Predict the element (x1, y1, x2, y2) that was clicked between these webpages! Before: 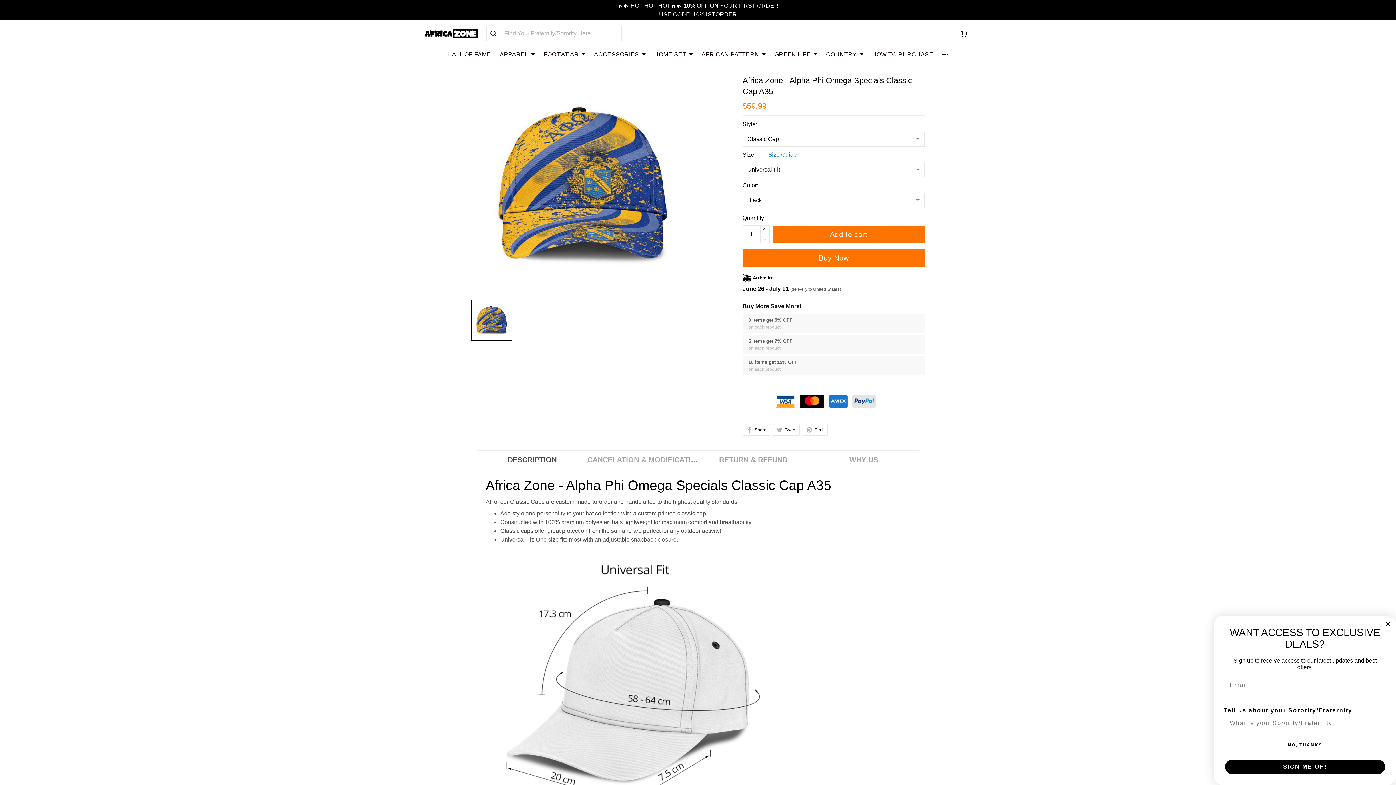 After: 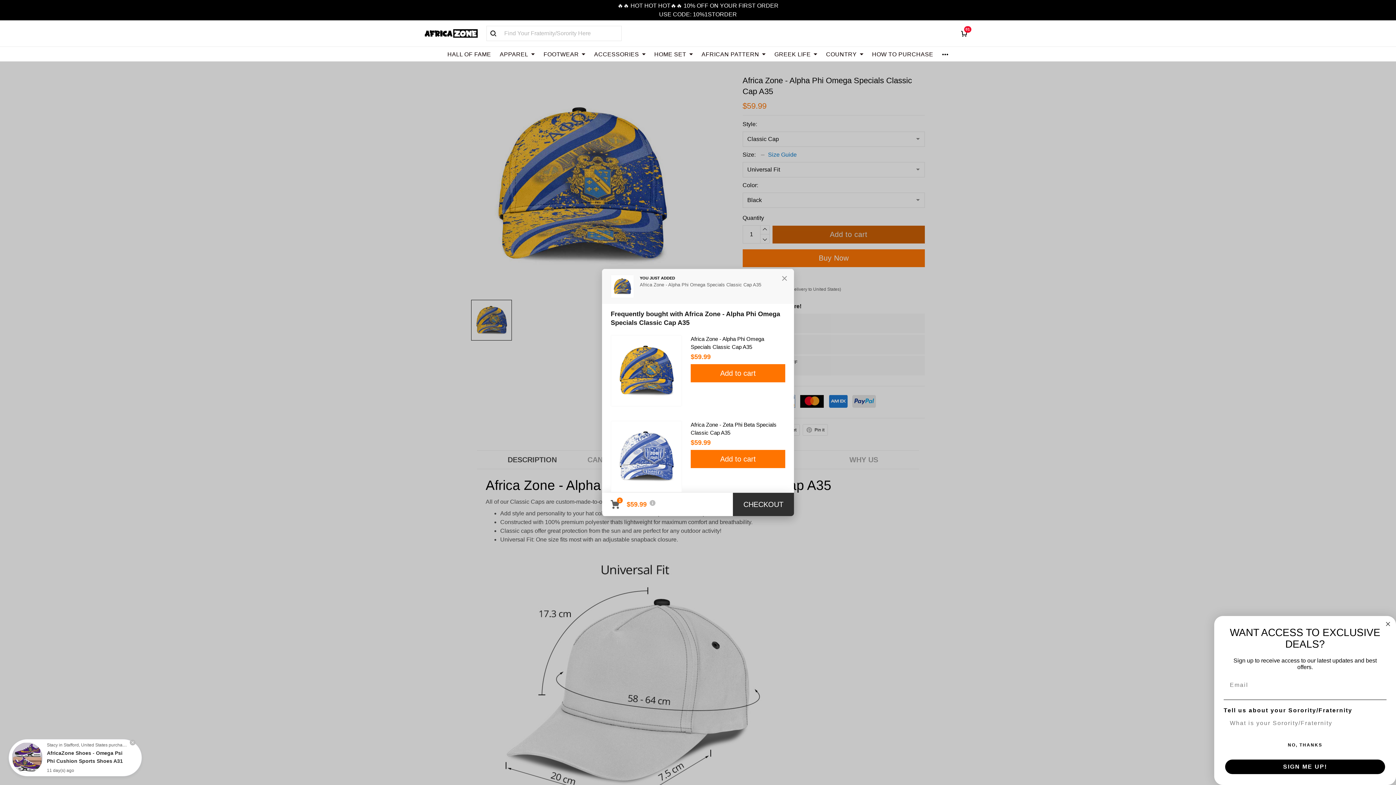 Action: label: Add to cart bbox: (772, 225, 925, 243)